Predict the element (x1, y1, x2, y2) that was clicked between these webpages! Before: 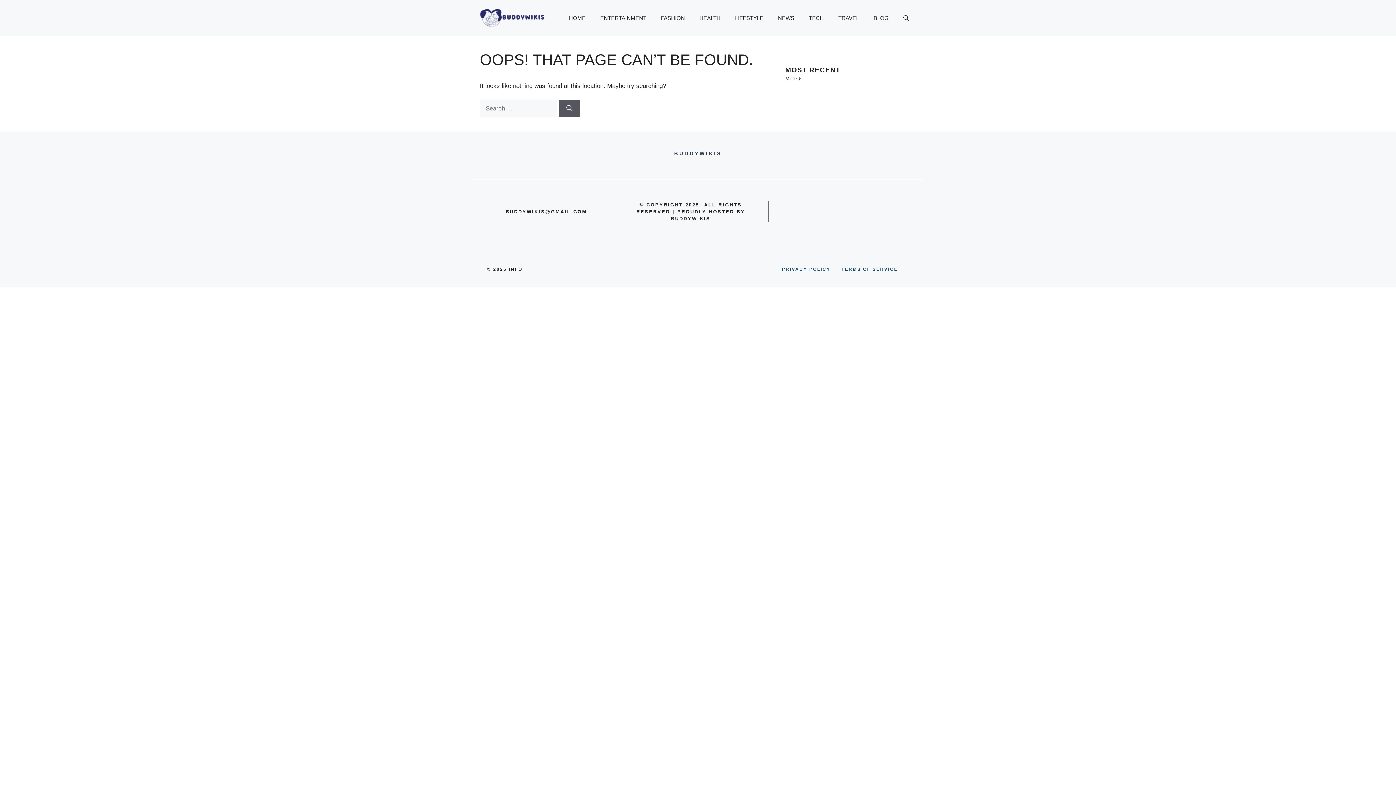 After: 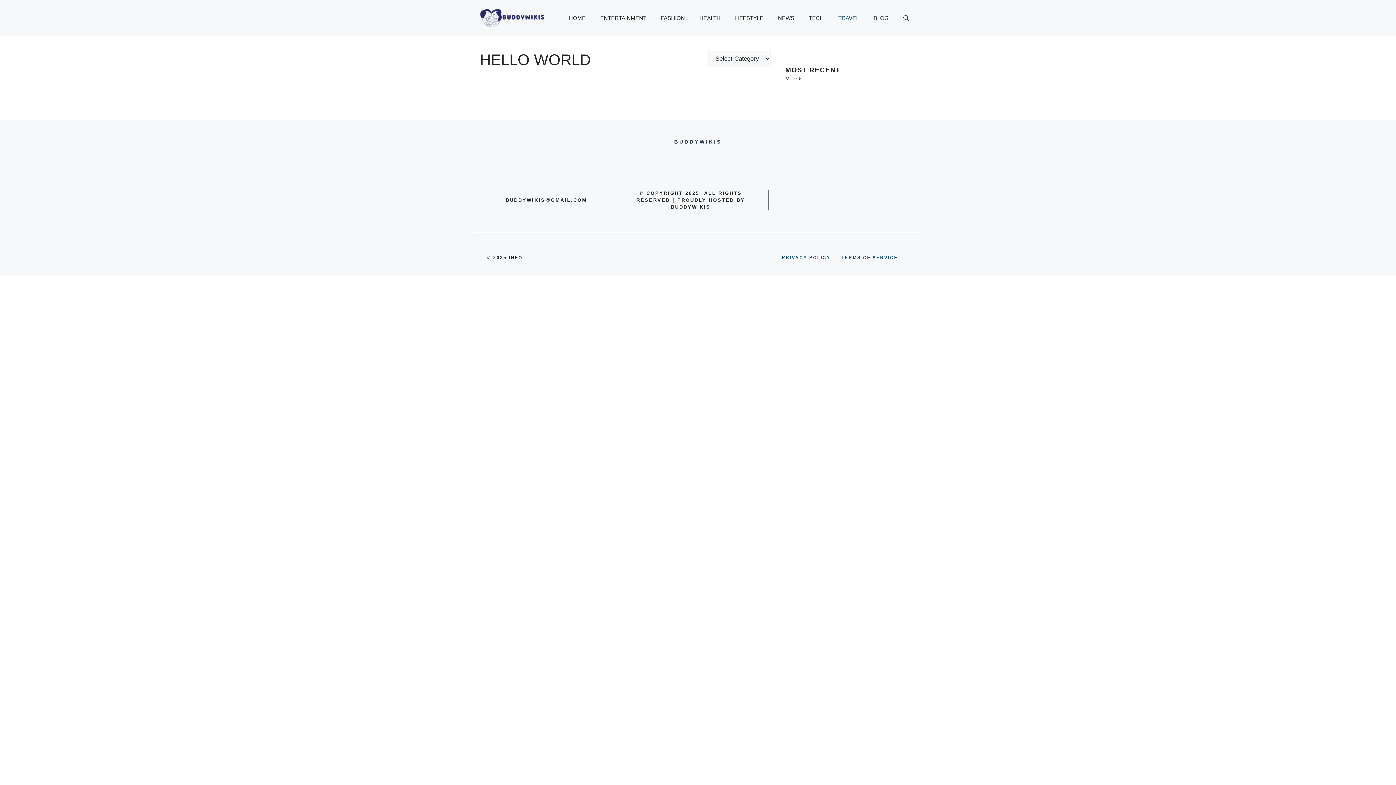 Action: label: TRAVEL bbox: (831, 7, 866, 29)